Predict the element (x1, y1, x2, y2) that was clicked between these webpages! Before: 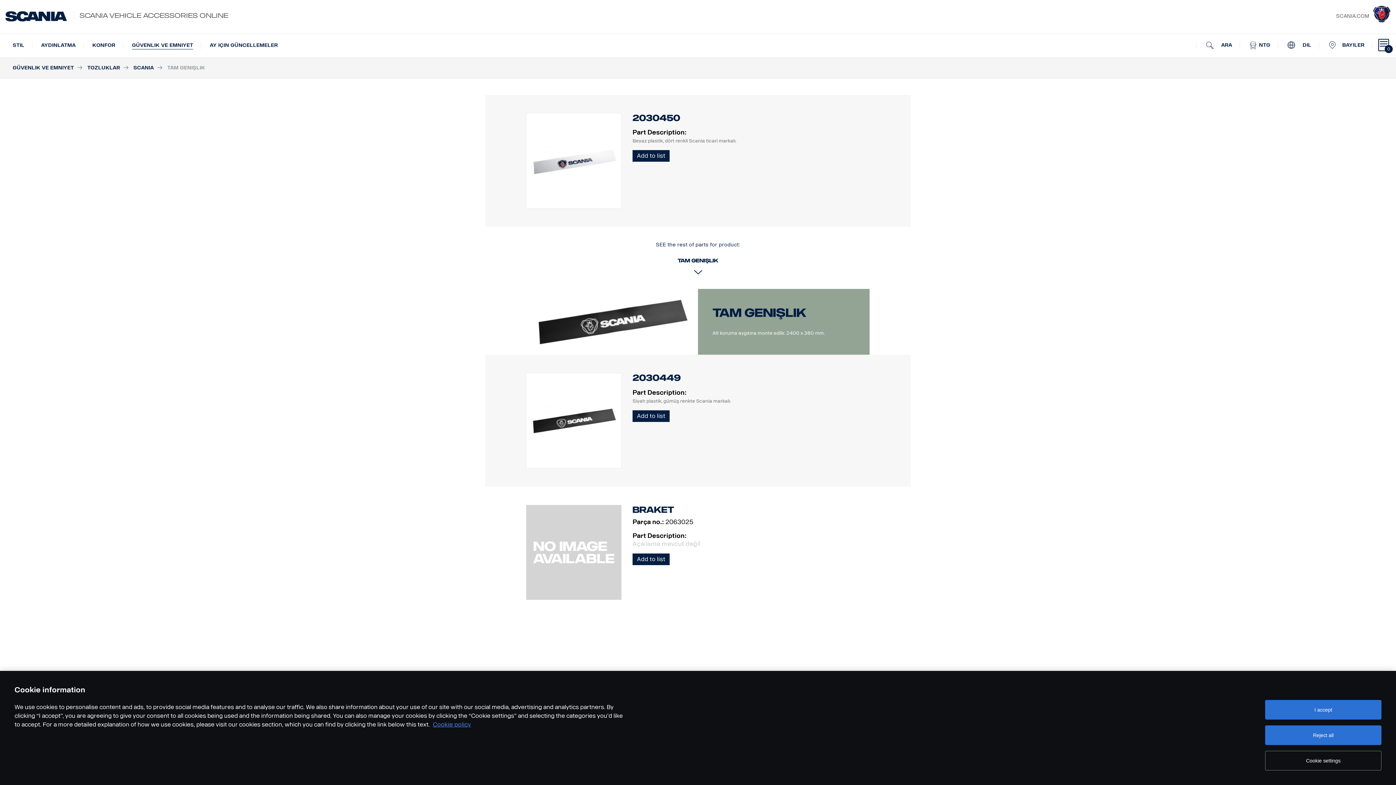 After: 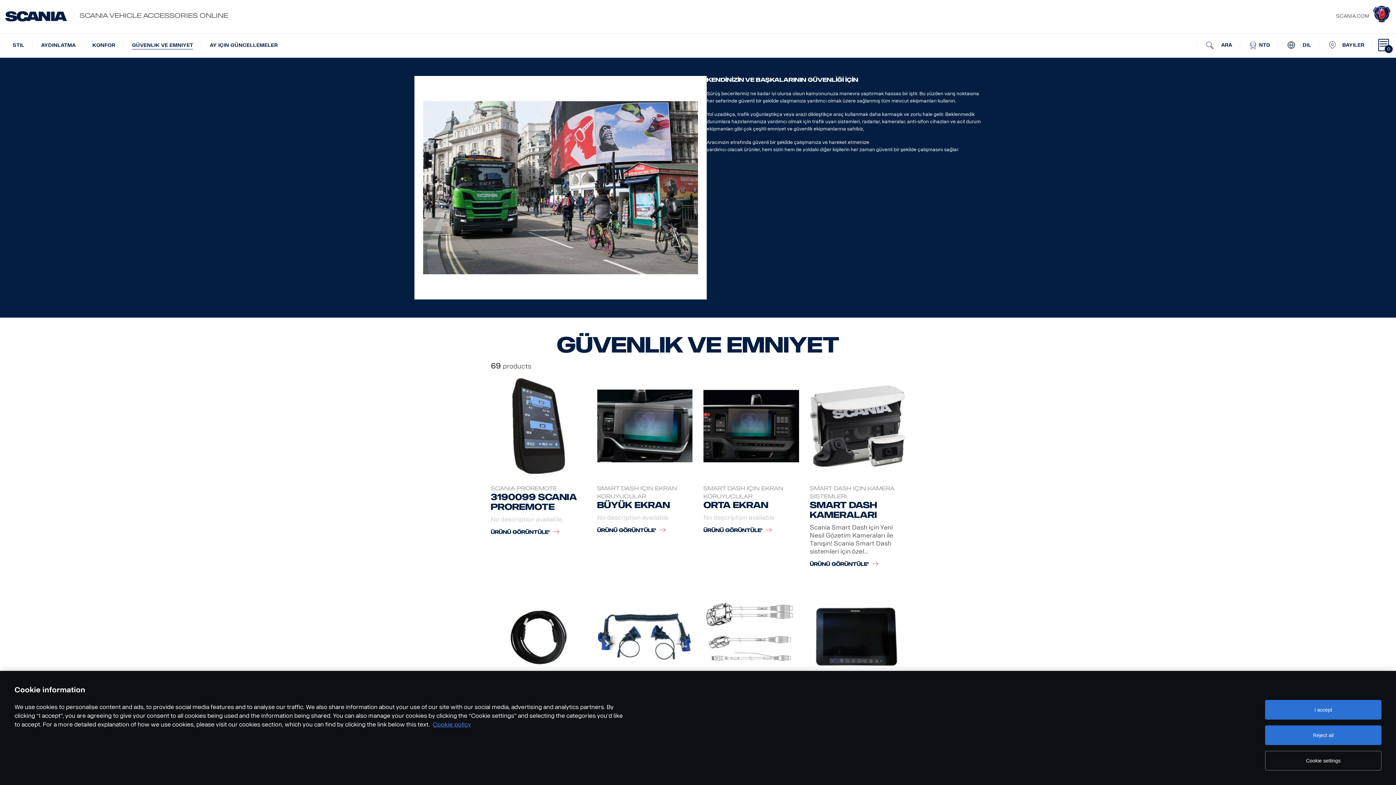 Action: label: GÜVENLIK VE EMNIYET bbox: (9, 63, 77, 72)